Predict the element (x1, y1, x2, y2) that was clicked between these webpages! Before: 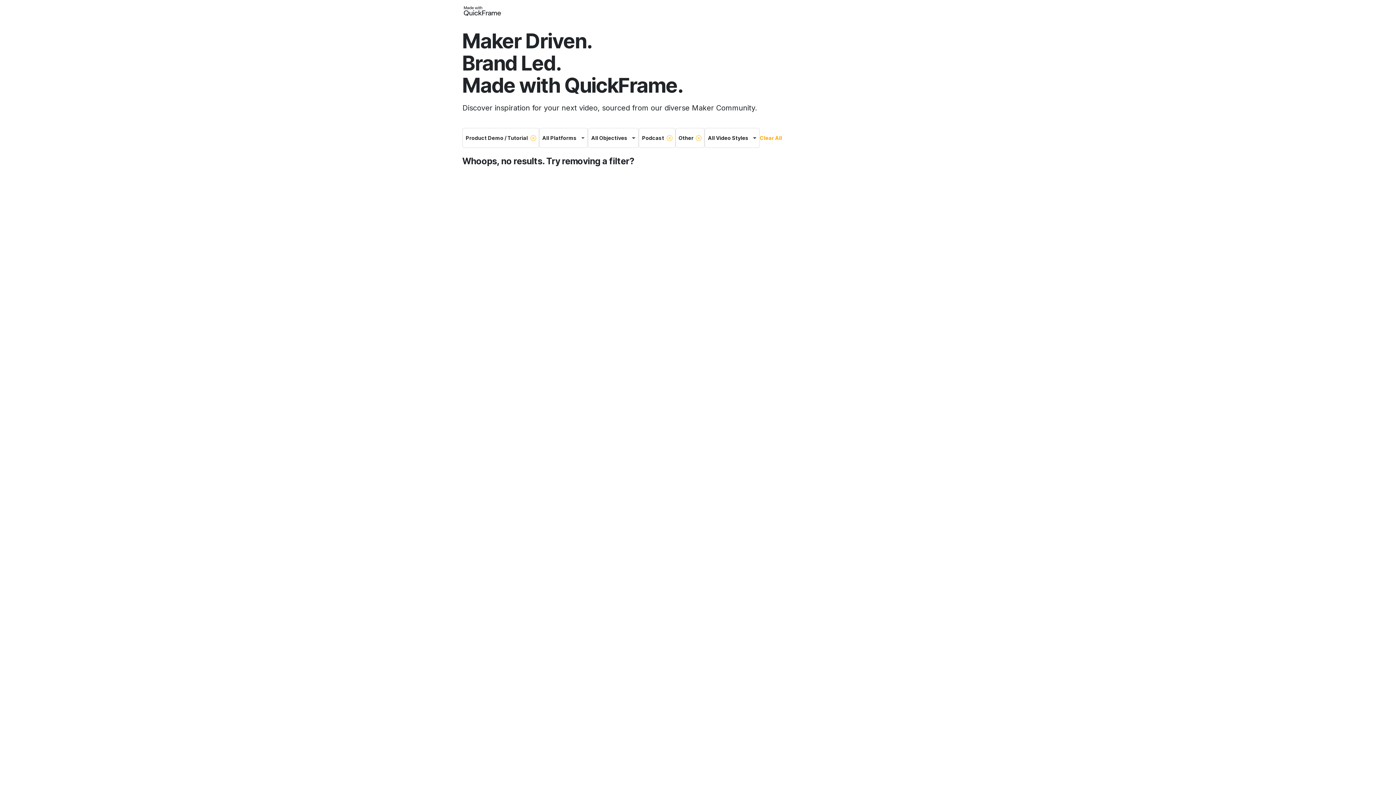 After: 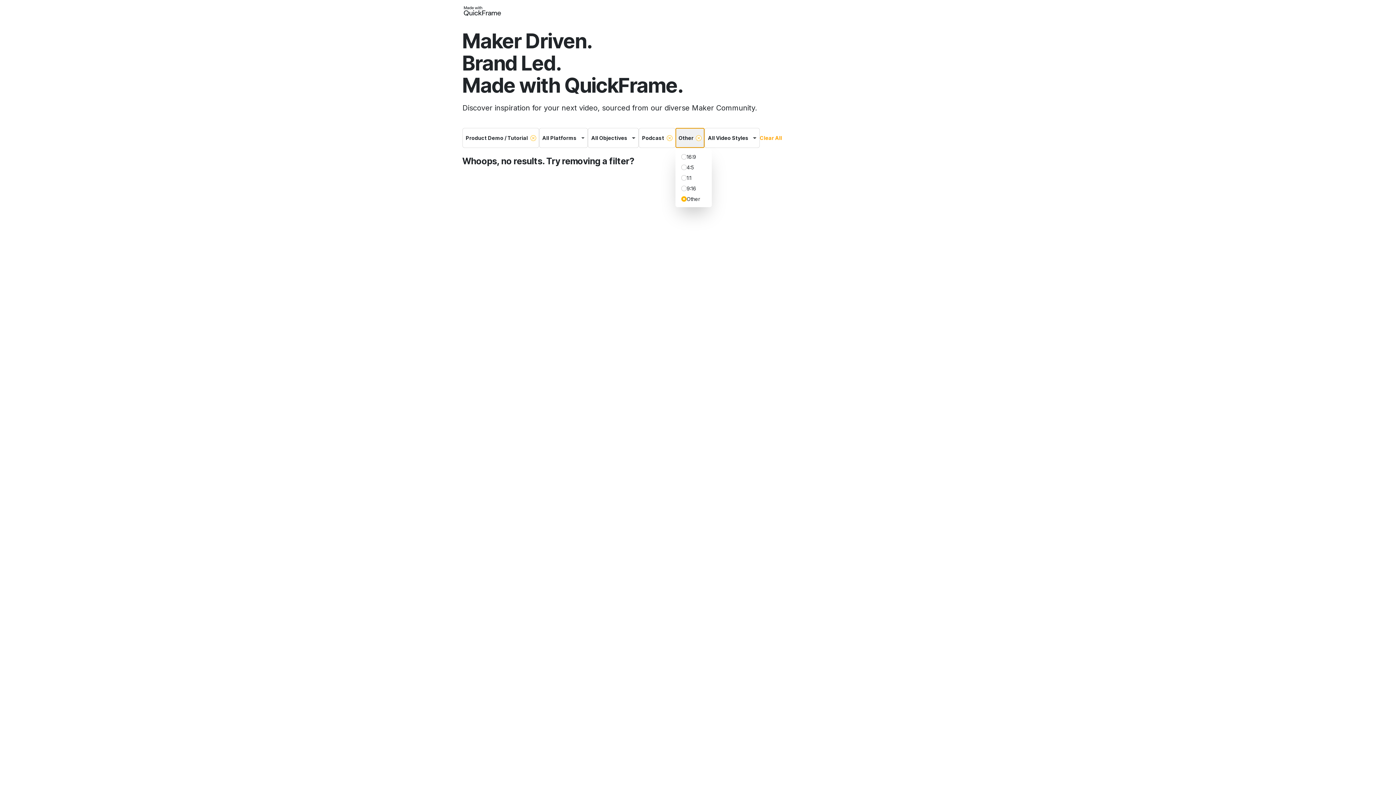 Action: bbox: (675, 128, 704, 148) label: Other